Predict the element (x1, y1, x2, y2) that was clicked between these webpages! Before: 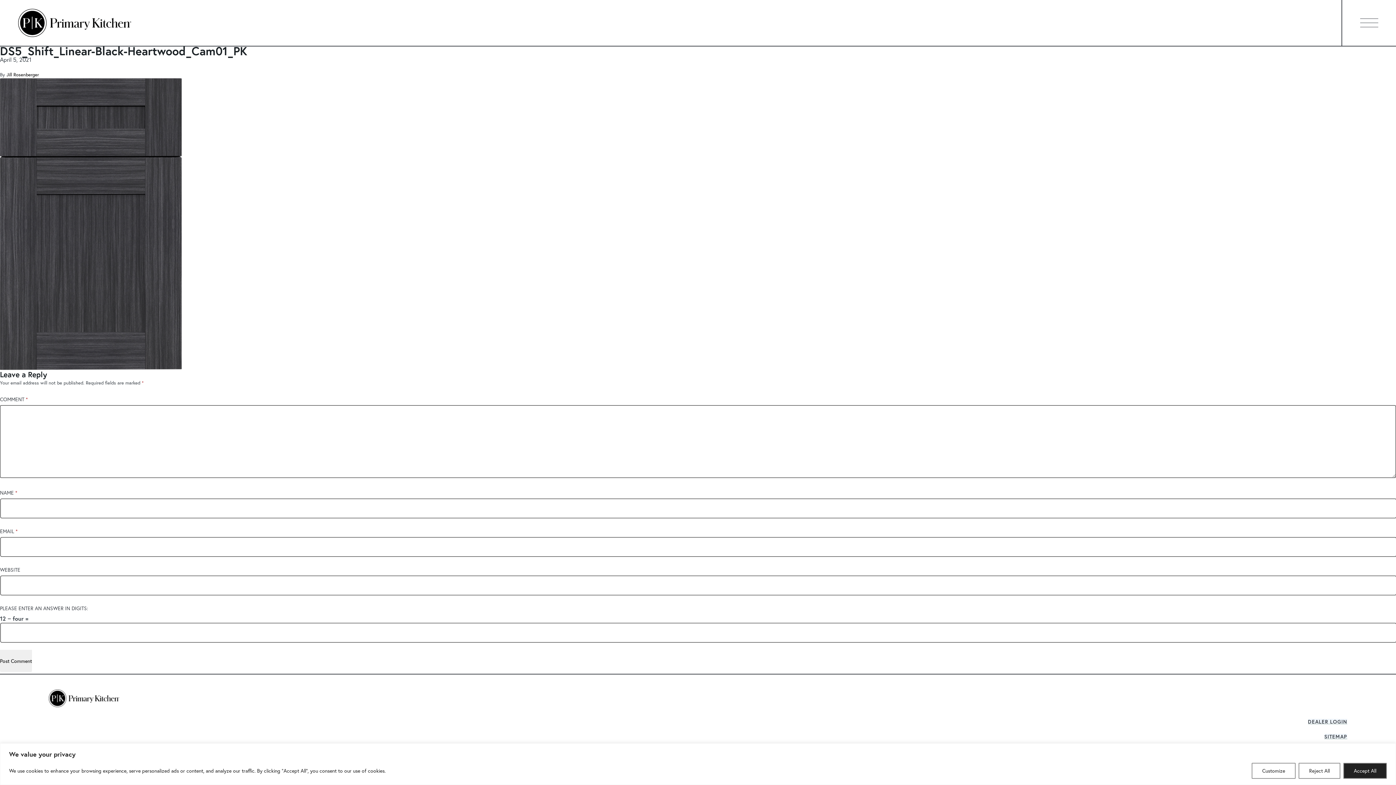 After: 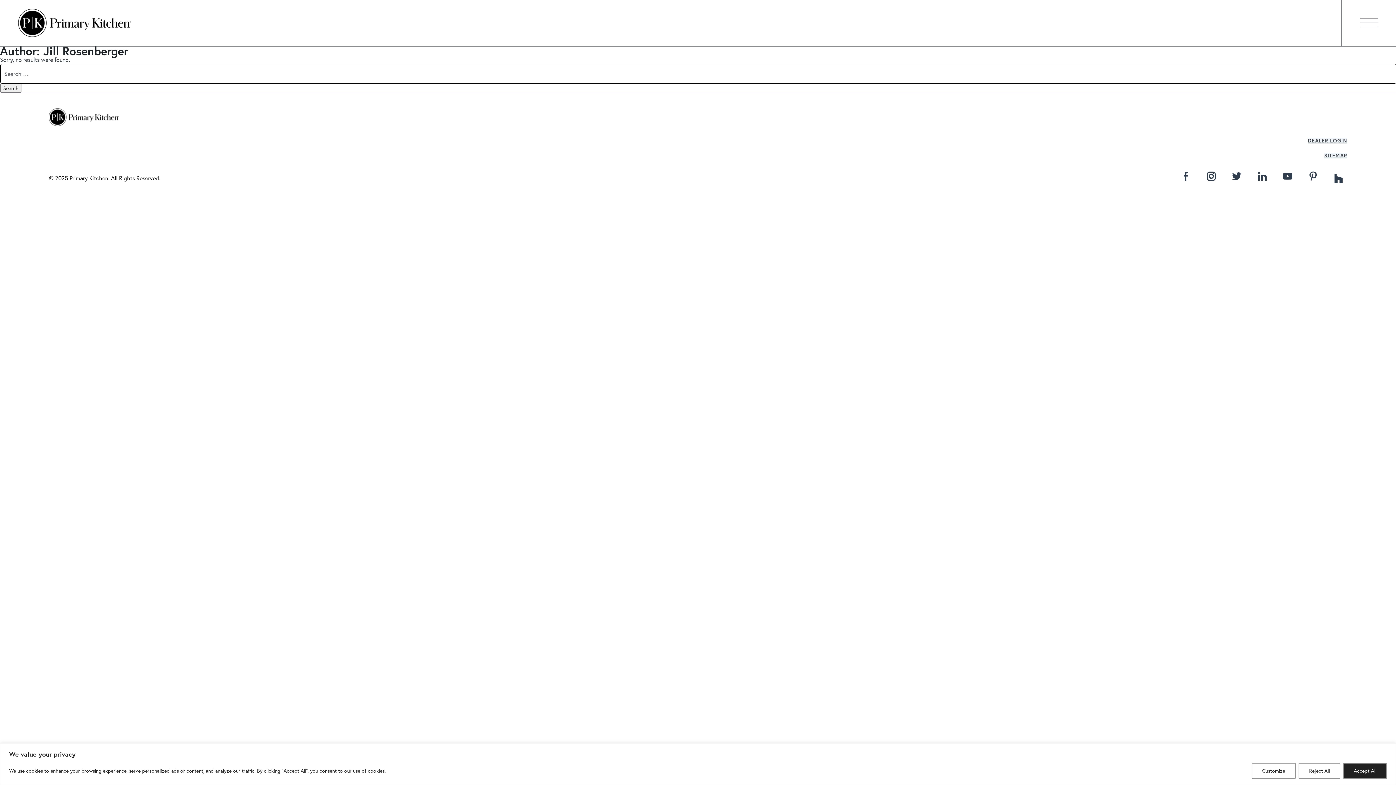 Action: label: Jill Rosenberger bbox: (6, 71, 38, 77)